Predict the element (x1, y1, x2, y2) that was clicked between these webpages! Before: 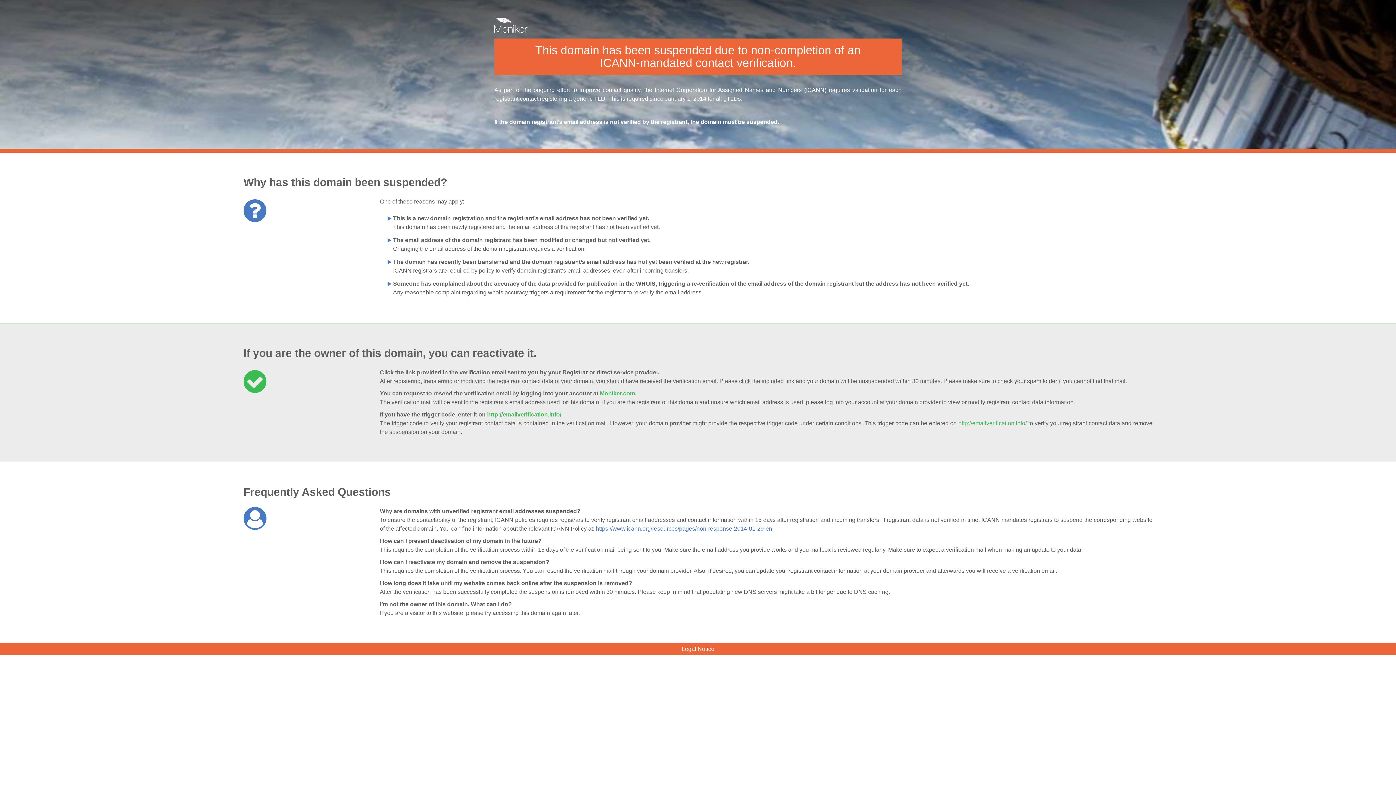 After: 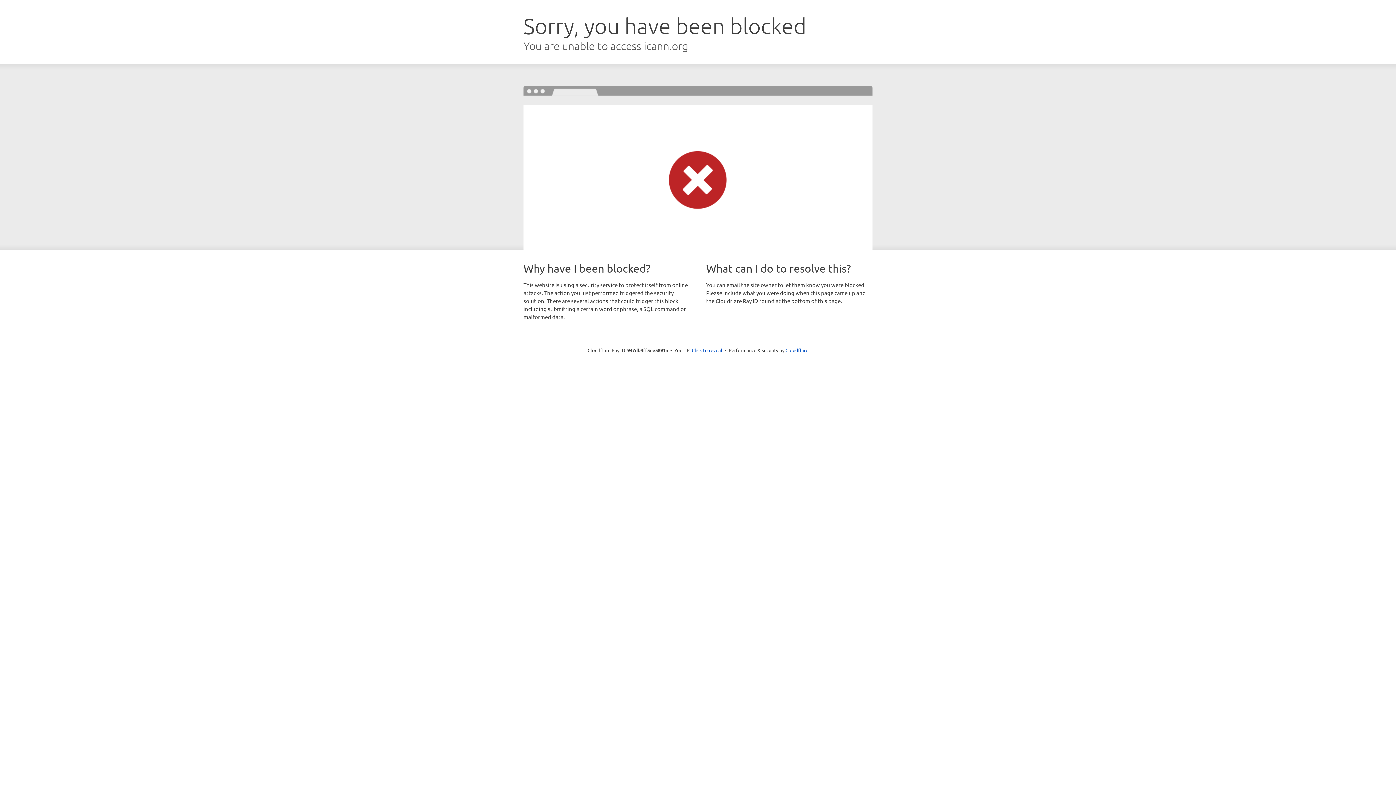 Action: bbox: (595, 525, 772, 532) label: https://www.icann.org/resources/pages/non-response-2014-01-29-en